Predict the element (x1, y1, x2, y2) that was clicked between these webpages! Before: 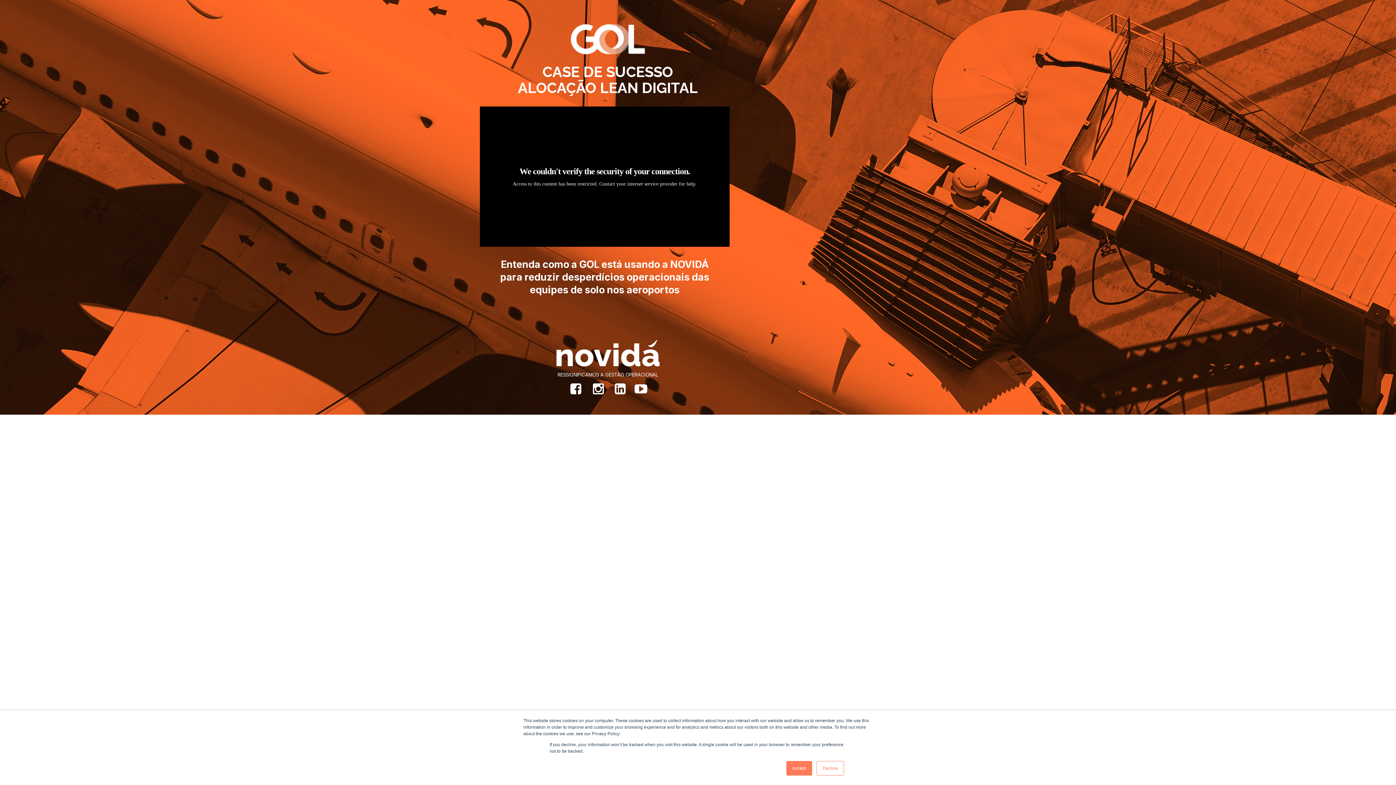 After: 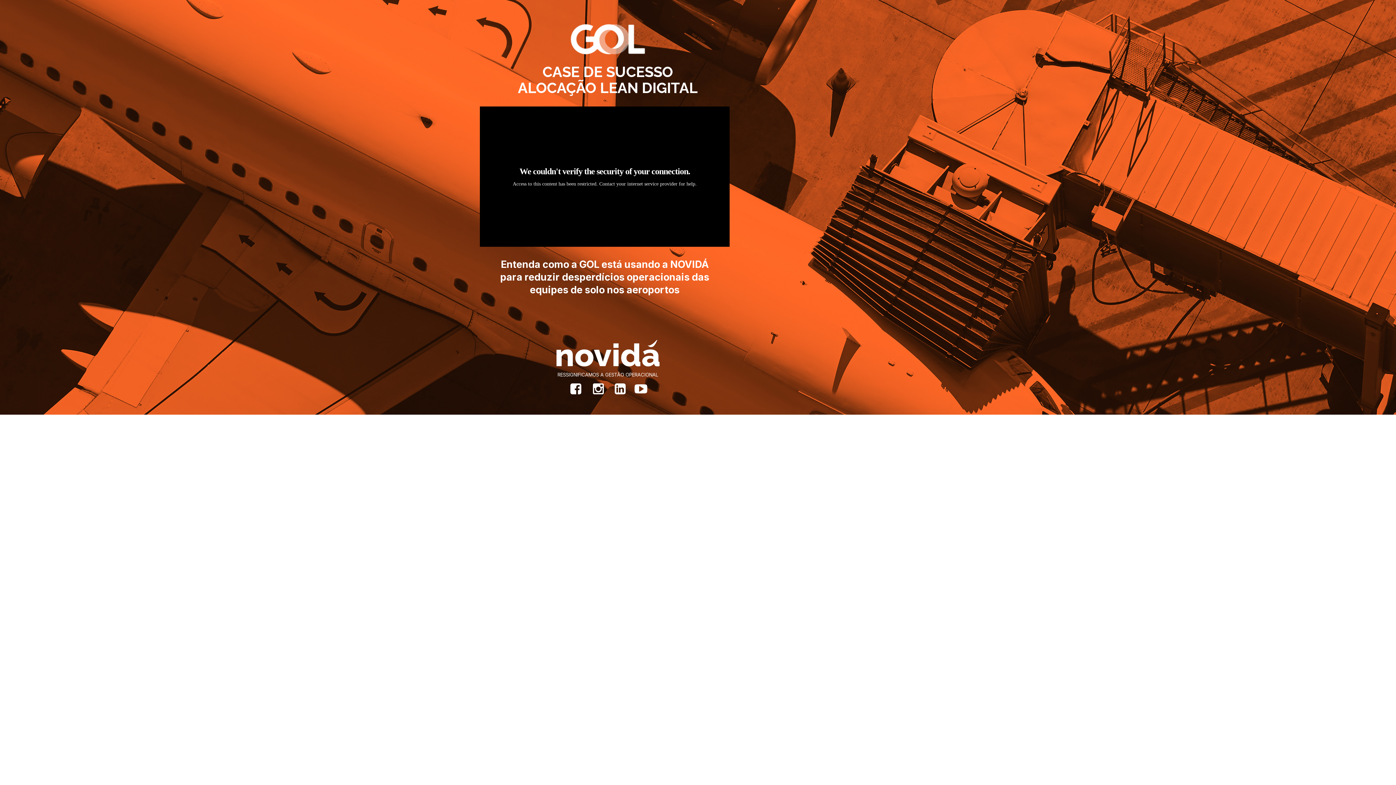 Action: label: Decline bbox: (816, 761, 844, 776)